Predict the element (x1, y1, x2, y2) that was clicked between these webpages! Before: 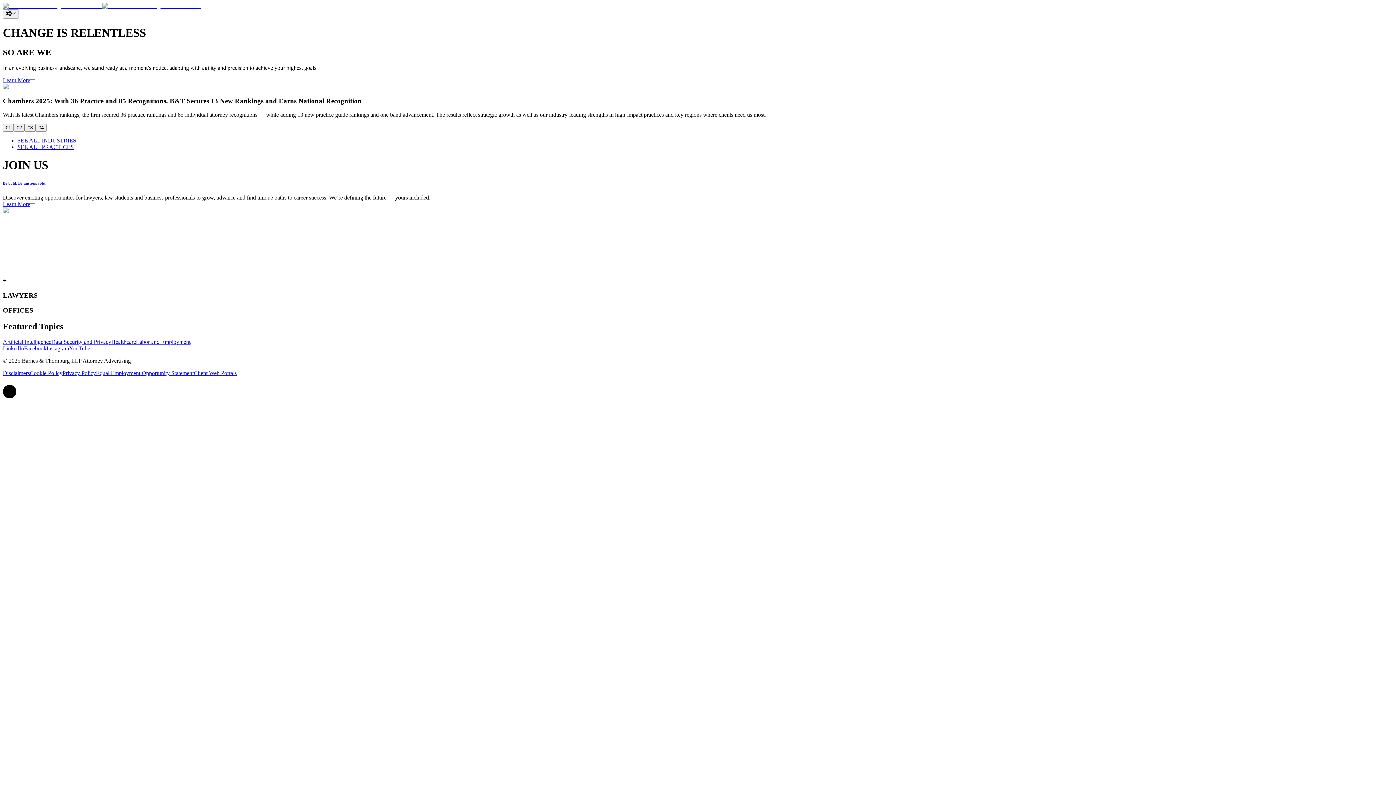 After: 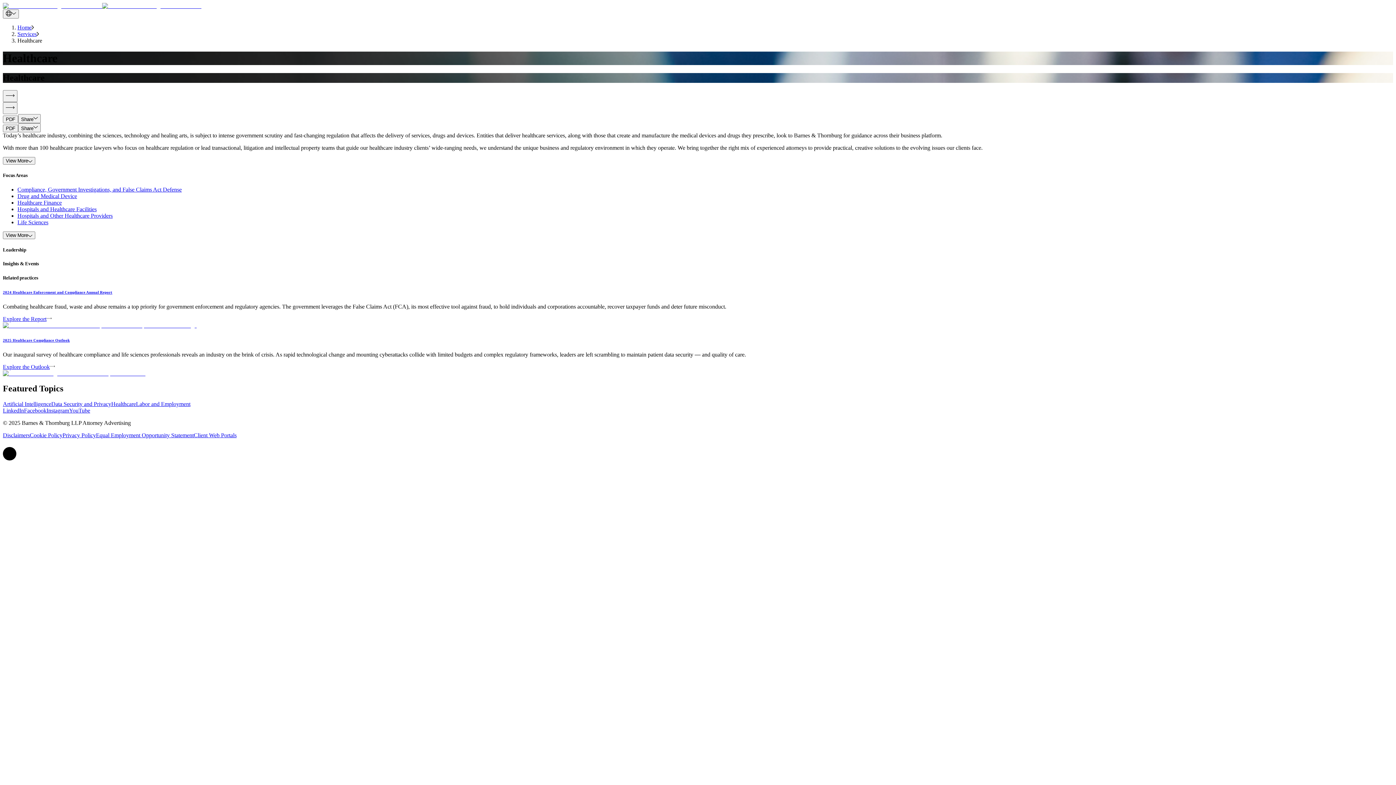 Action: label: Healthcare bbox: (111, 338, 136, 344)